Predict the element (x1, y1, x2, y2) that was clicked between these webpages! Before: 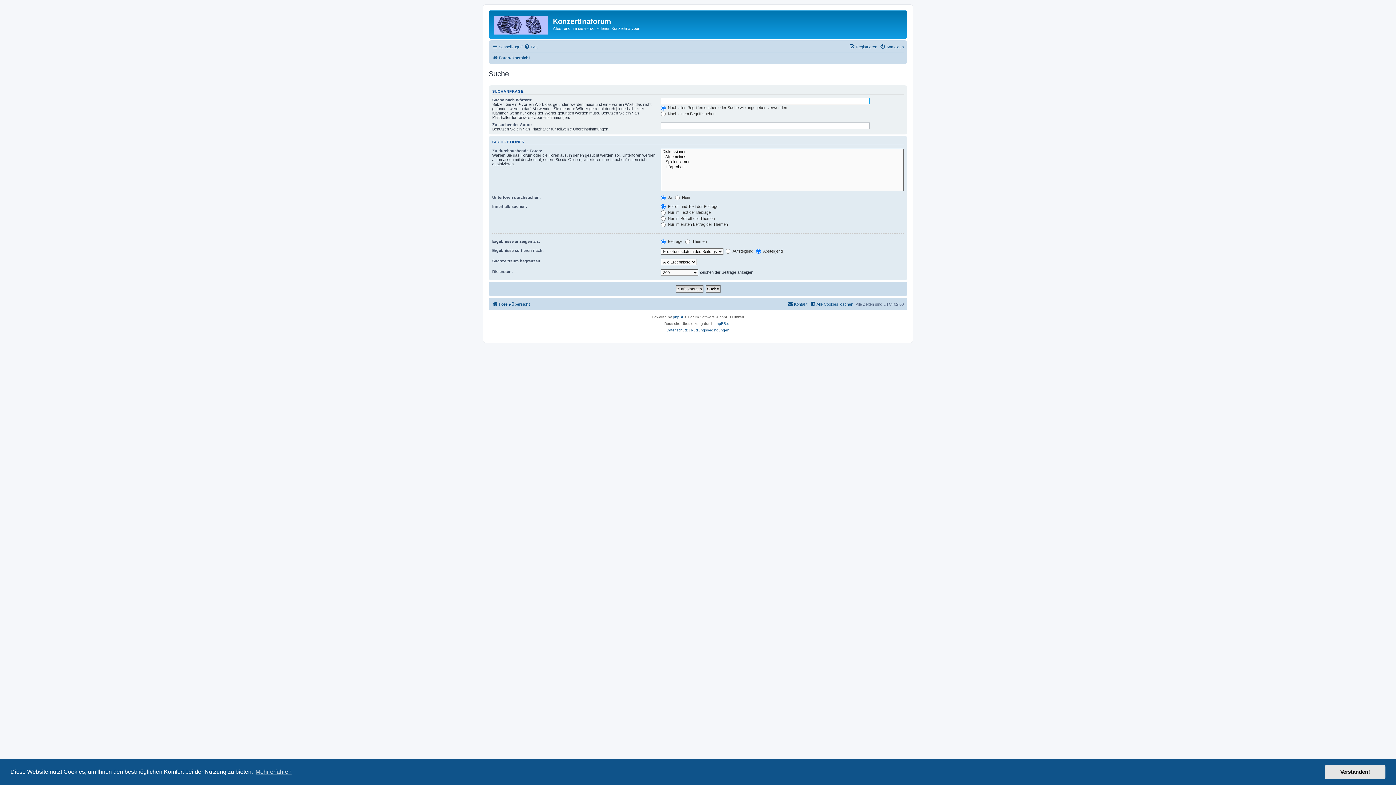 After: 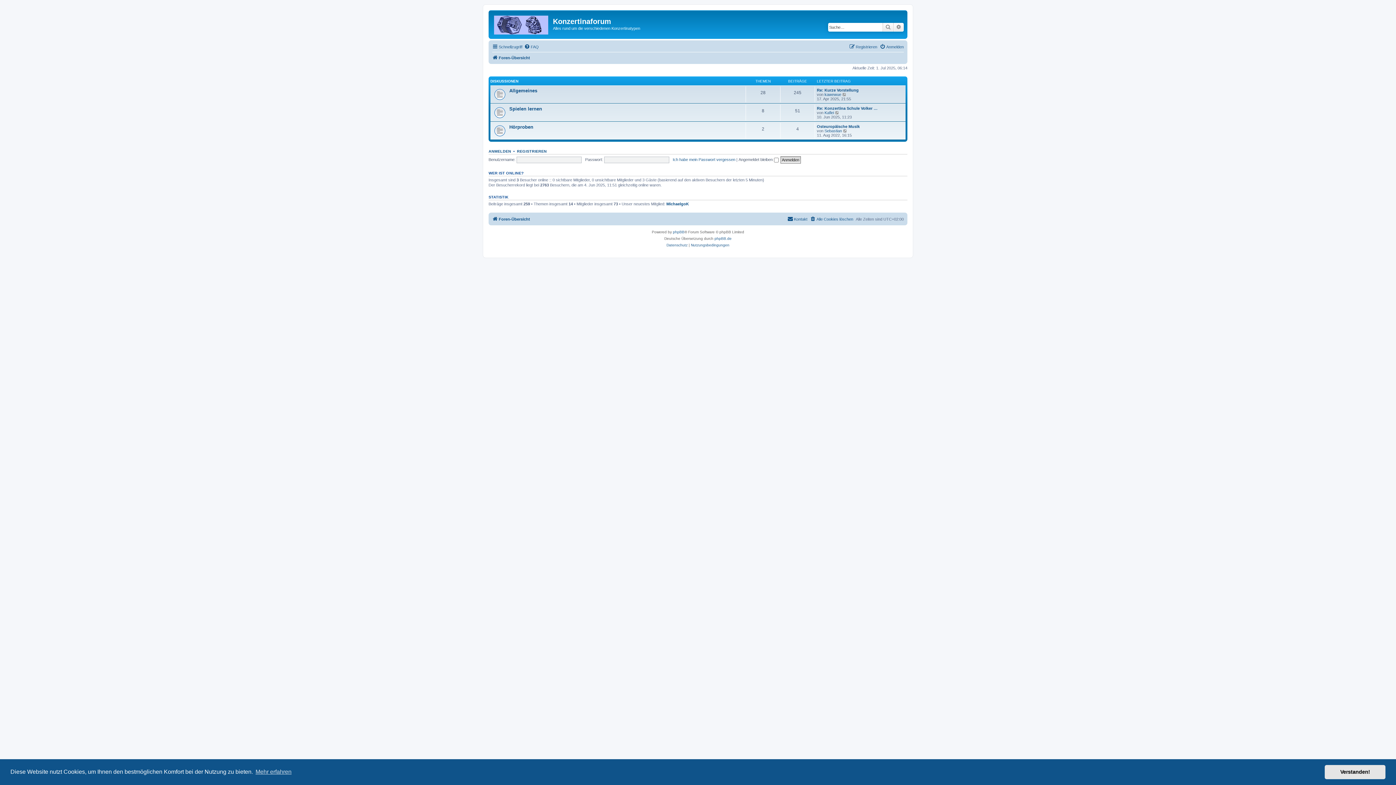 Action: bbox: (490, 12, 553, 35)